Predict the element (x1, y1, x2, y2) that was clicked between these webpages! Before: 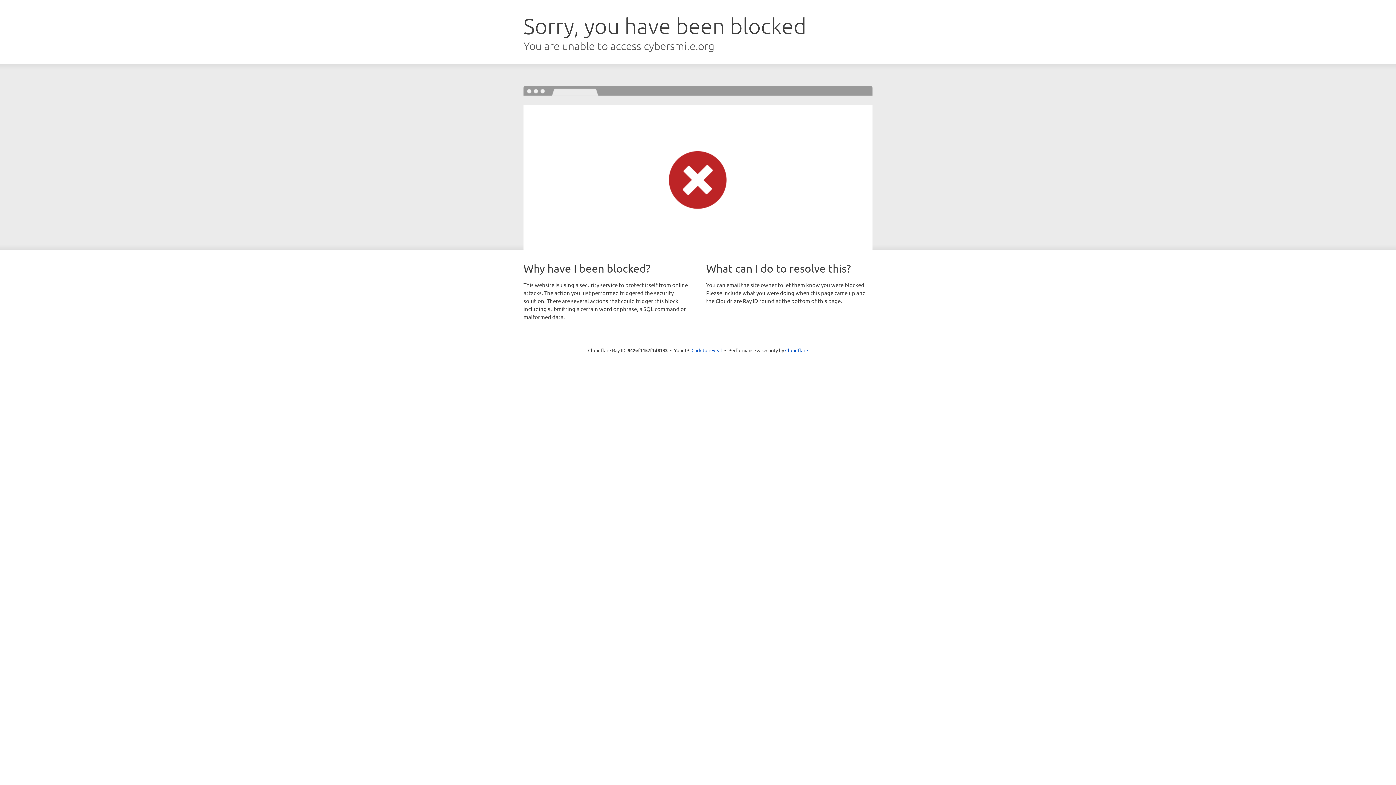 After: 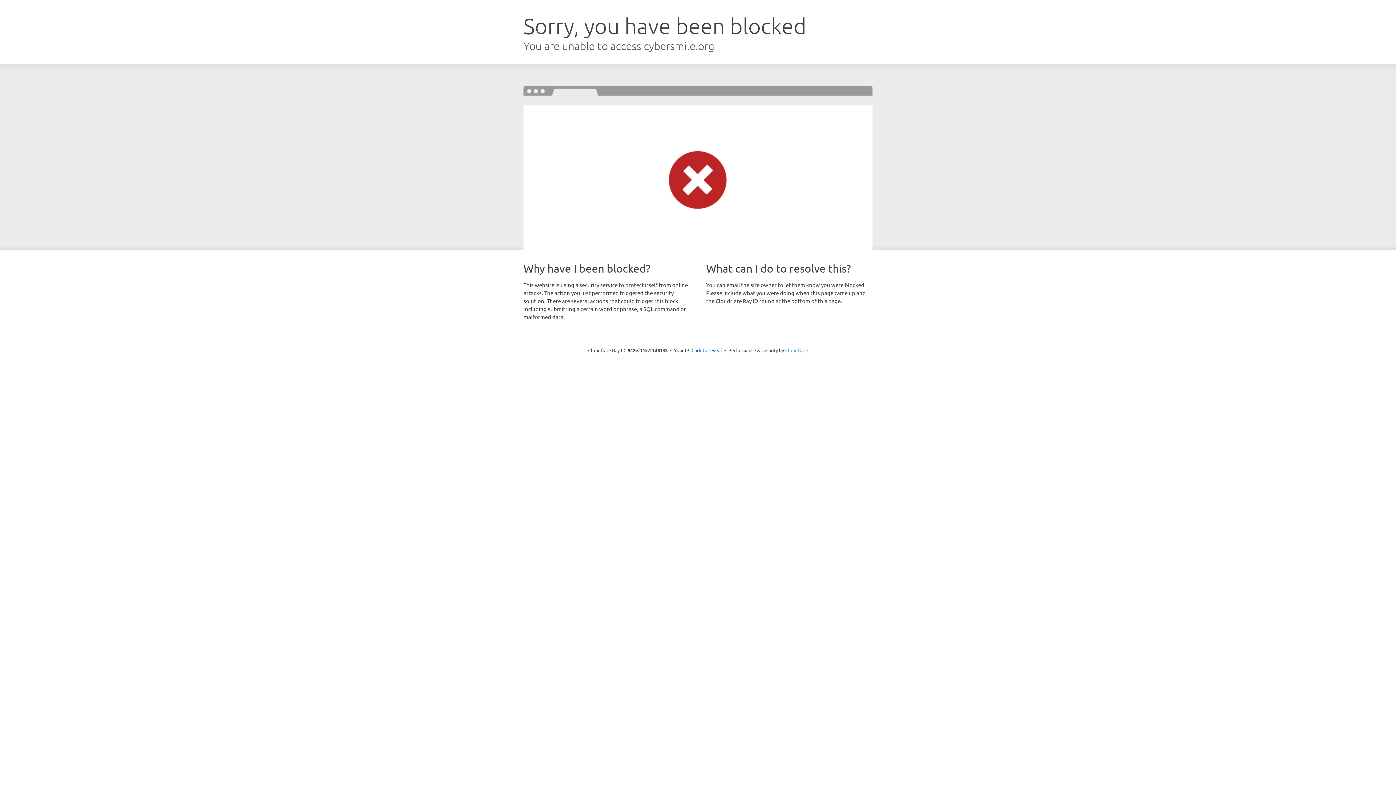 Action: bbox: (785, 347, 808, 353) label: Cloudflare